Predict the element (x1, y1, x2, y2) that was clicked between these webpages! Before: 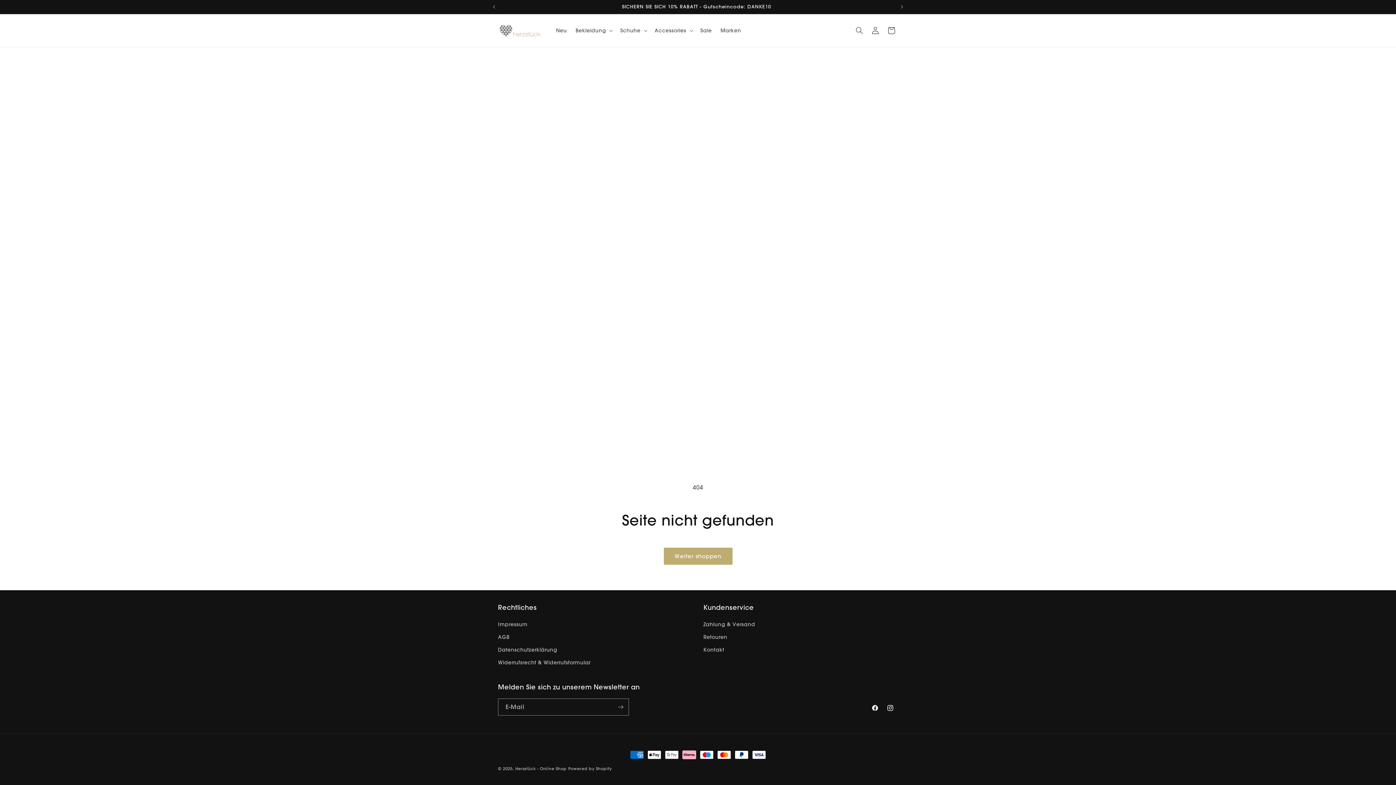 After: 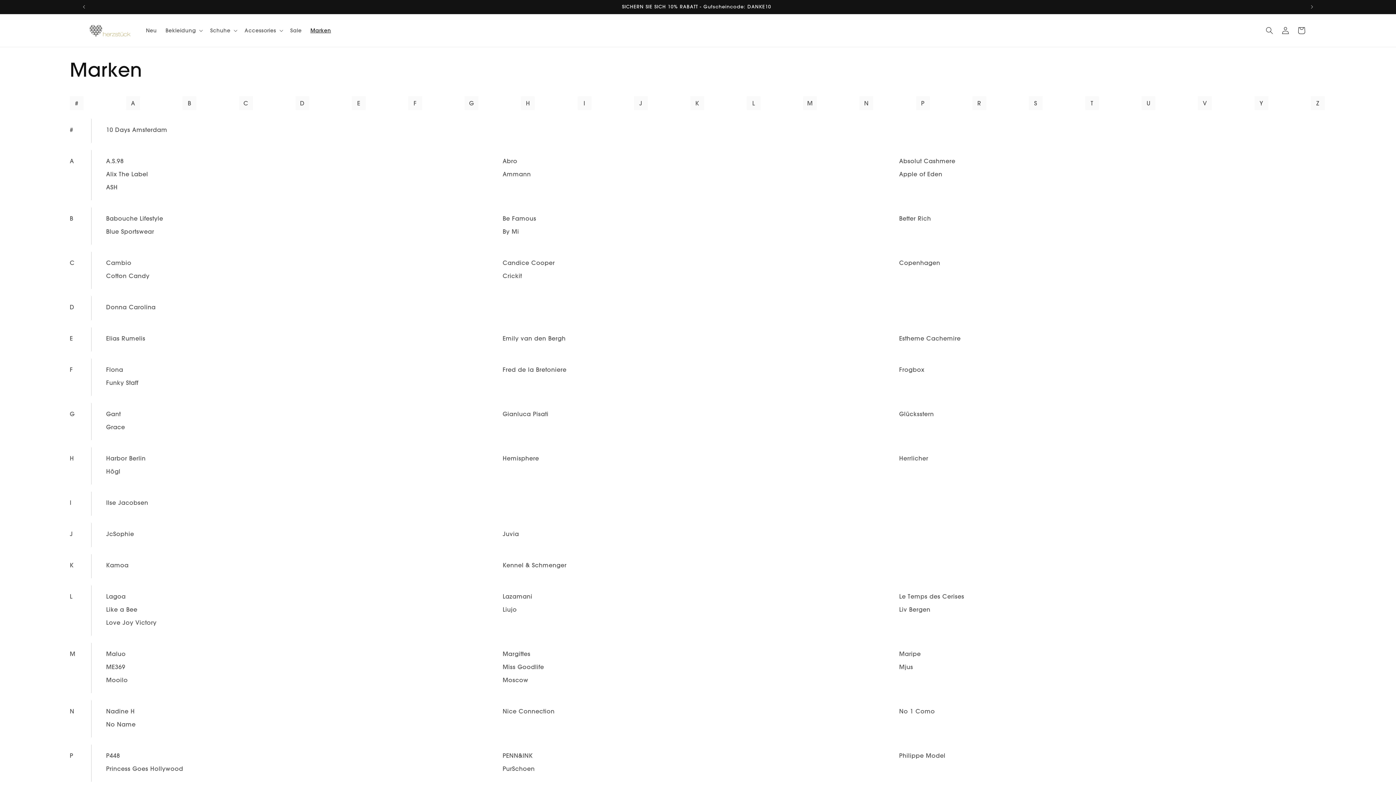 Action: bbox: (716, 22, 745, 38) label: Marken